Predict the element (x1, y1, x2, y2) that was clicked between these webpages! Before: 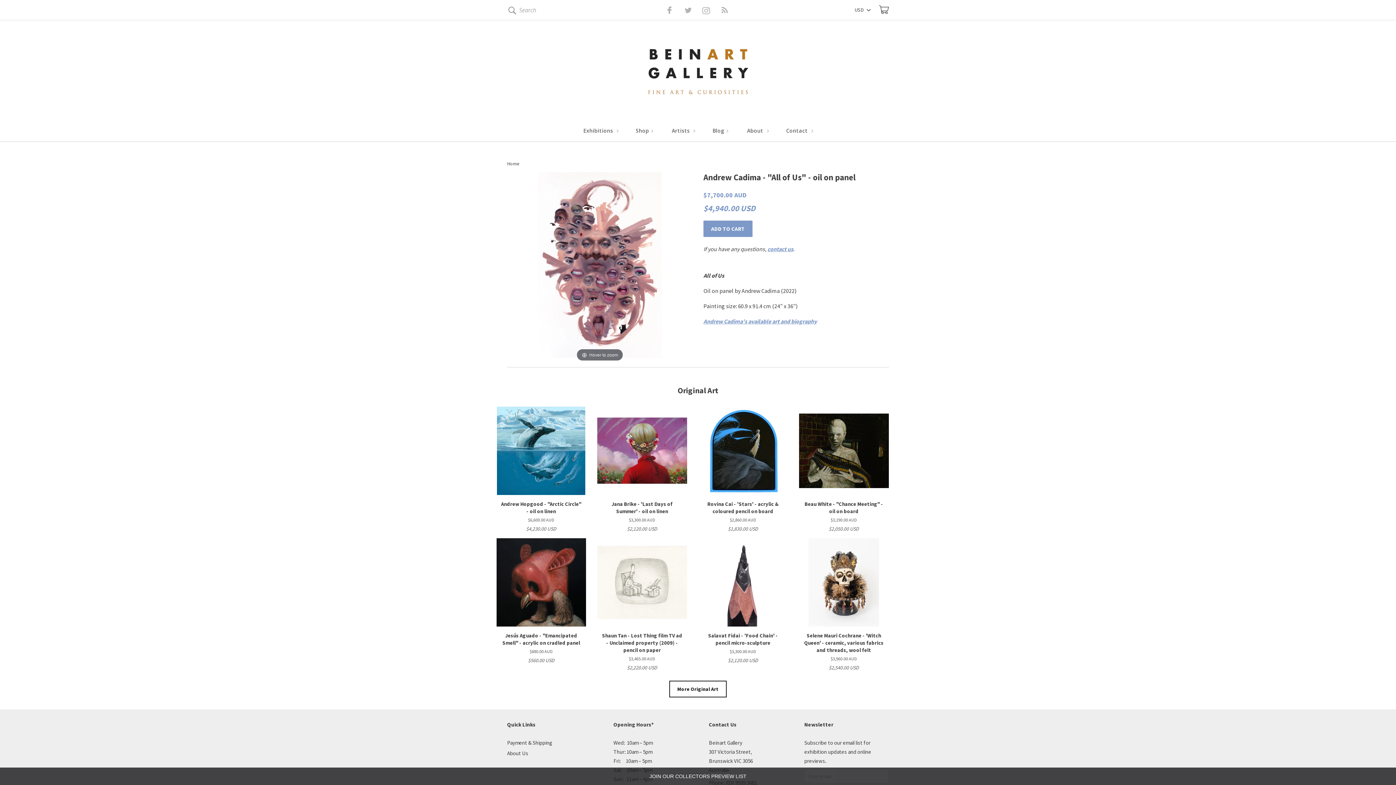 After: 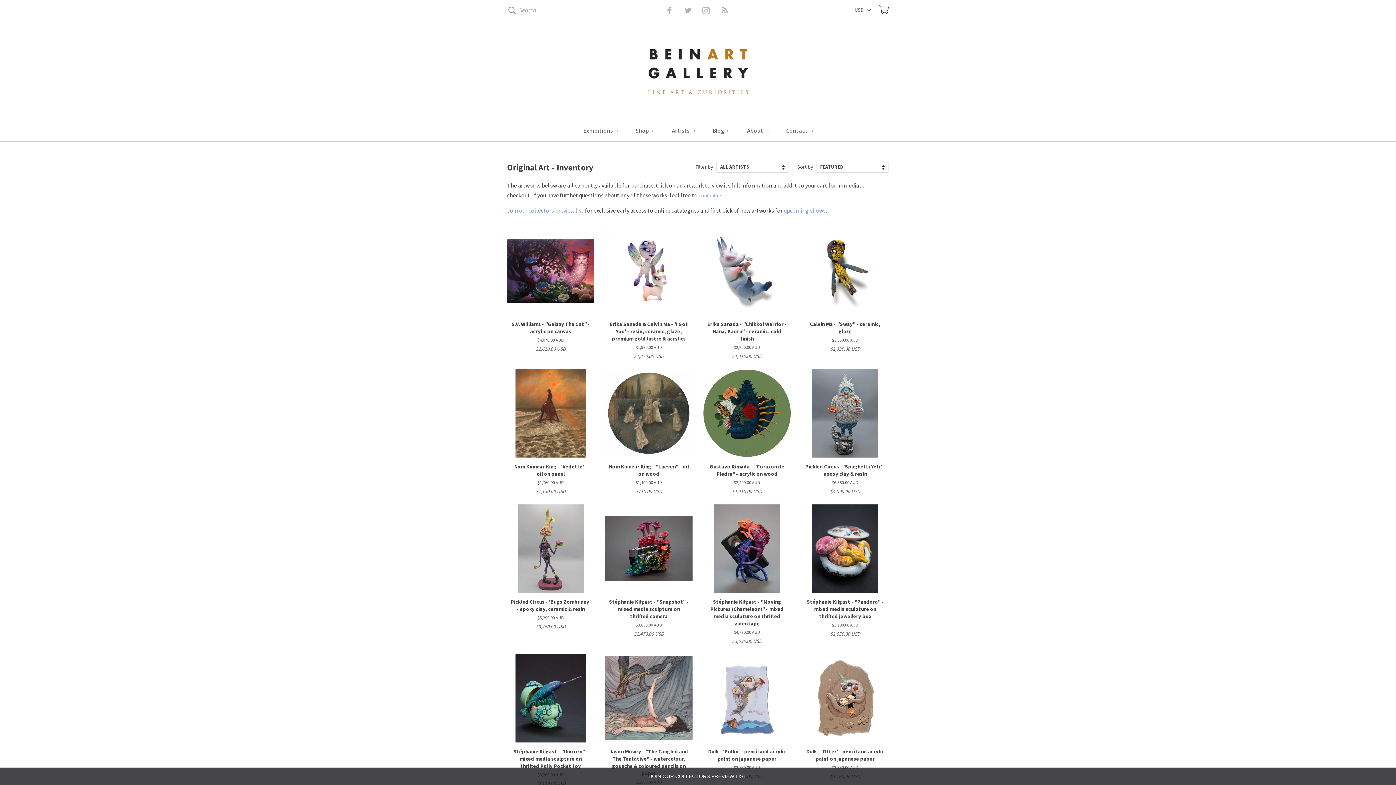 Action: label: Shop  bbox: (627, 126, 662, 141)